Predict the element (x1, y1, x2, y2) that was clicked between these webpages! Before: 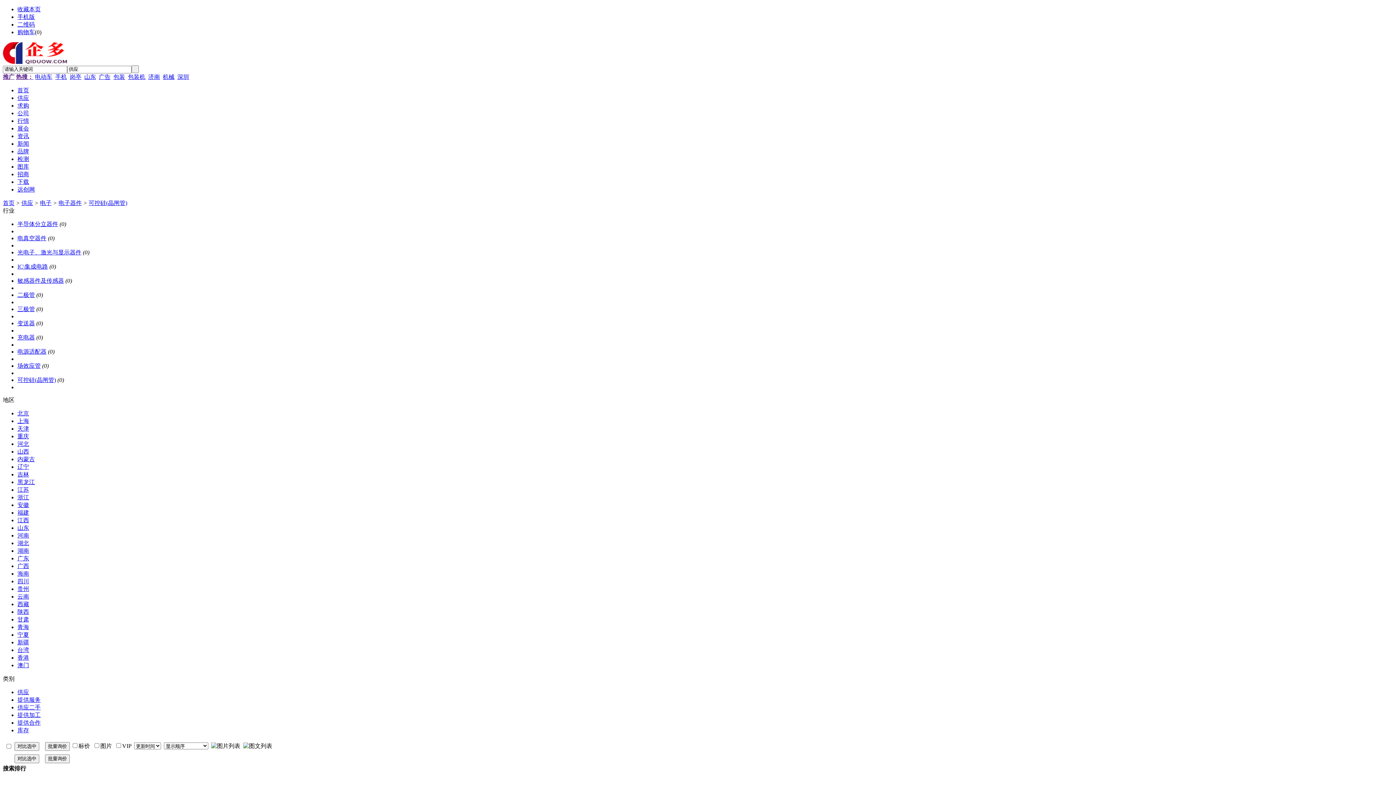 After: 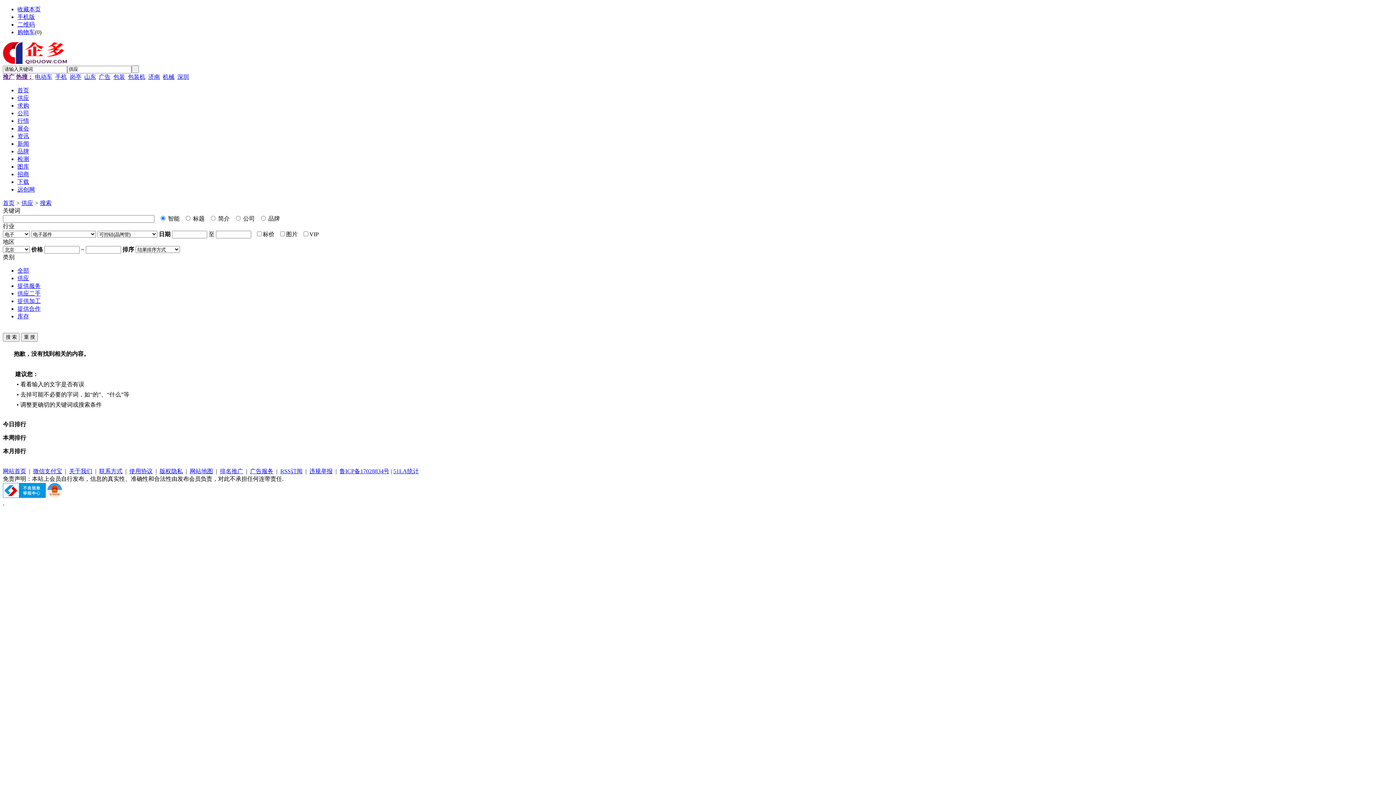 Action: bbox: (17, 410, 29, 416) label: 北京